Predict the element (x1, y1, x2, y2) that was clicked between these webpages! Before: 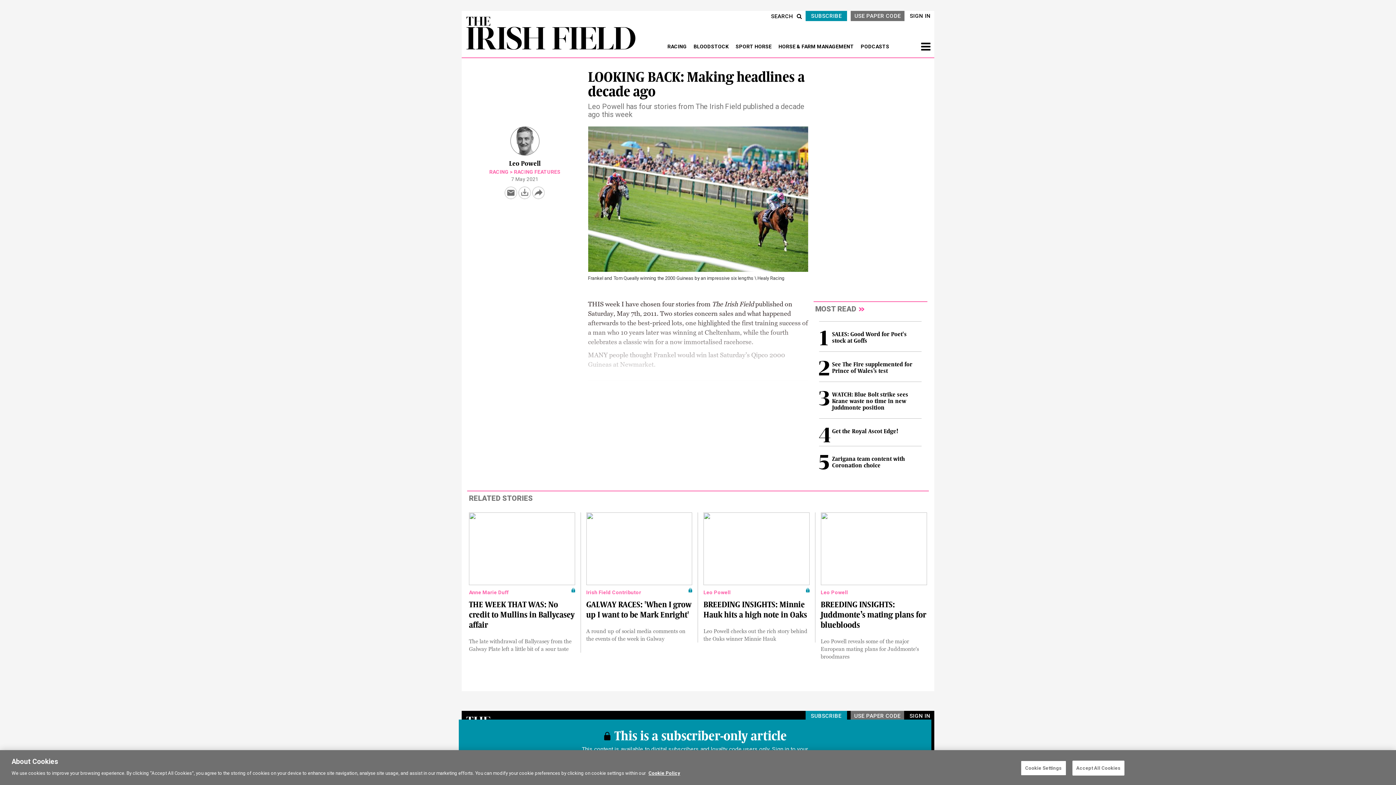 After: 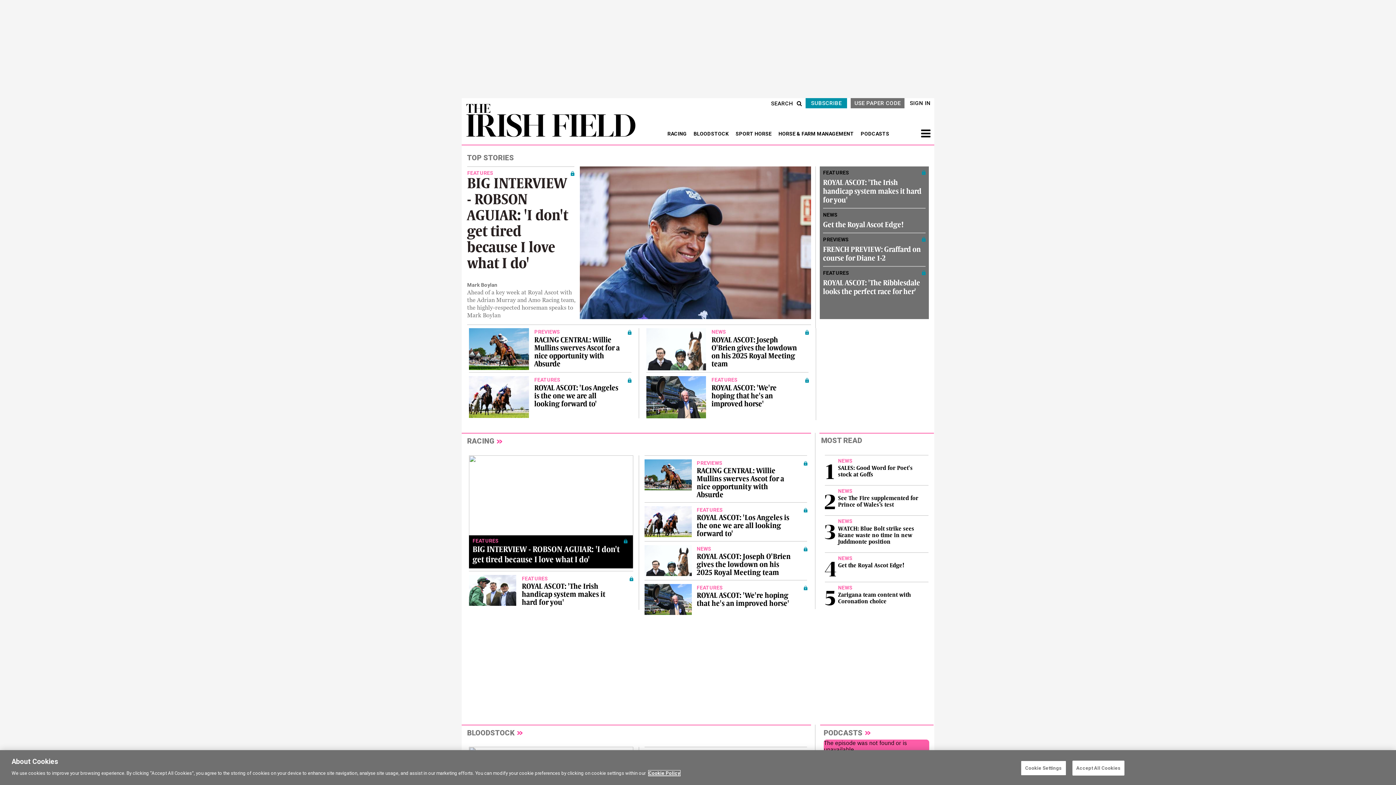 Action: bbox: (460, 12, 640, 30)